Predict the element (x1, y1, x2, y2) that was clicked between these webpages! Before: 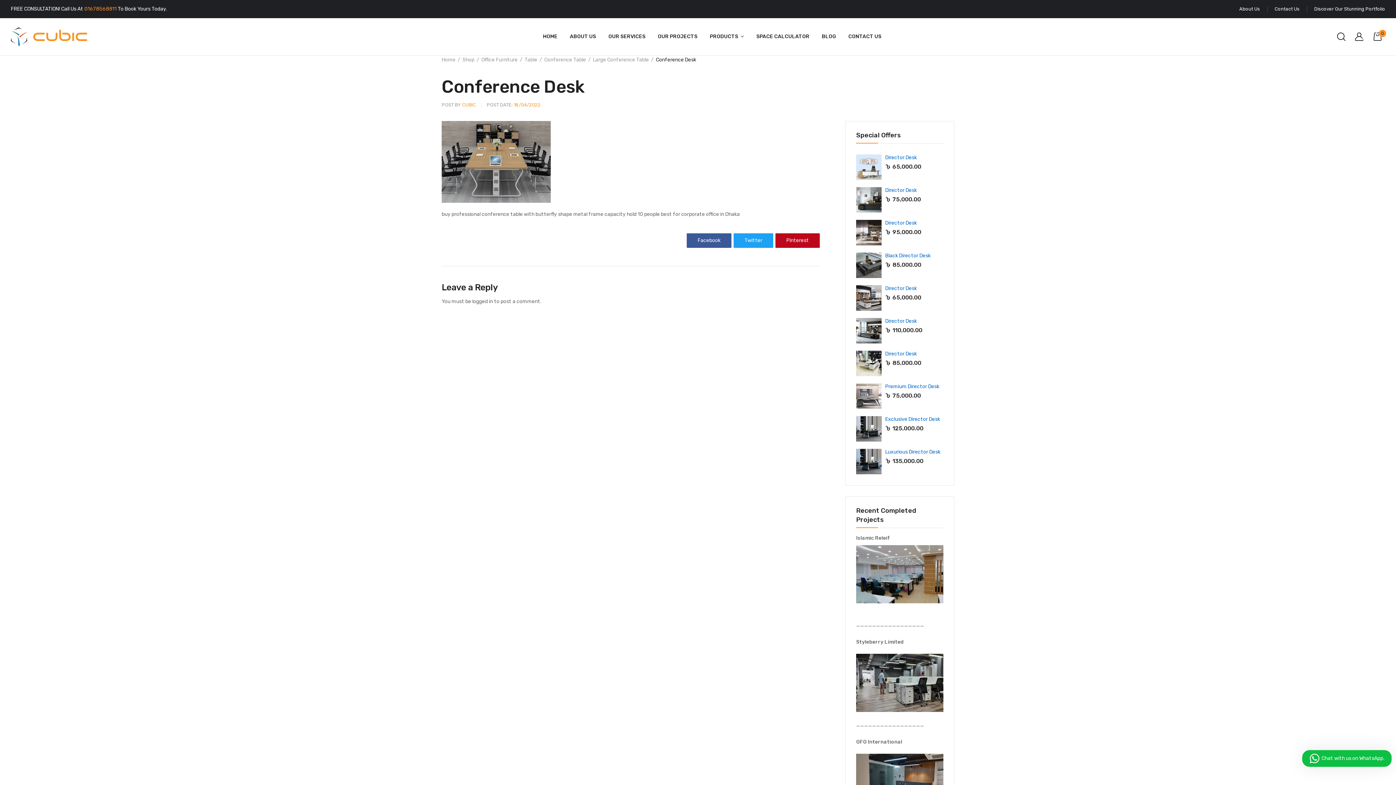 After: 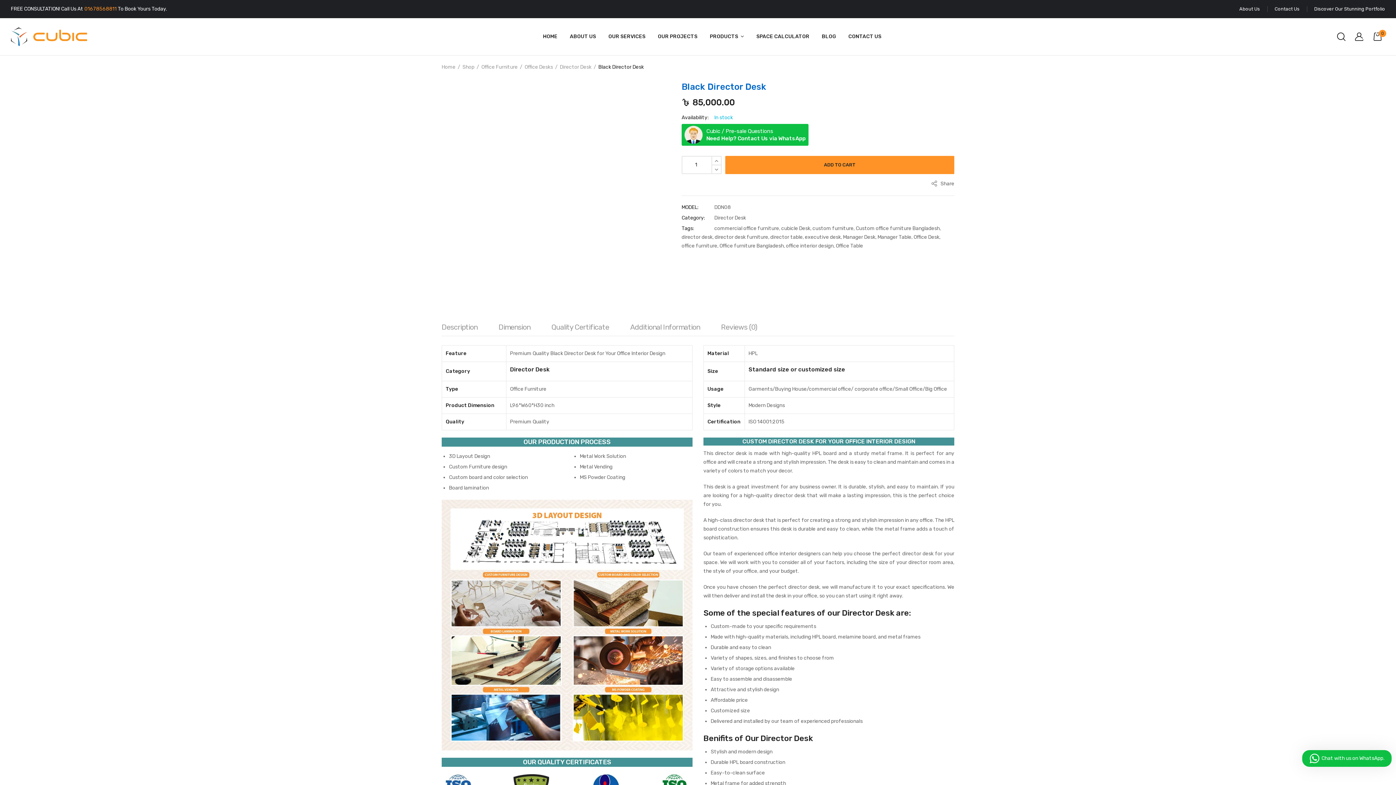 Action: bbox: (856, 252, 943, 259) label: Black Director Desk